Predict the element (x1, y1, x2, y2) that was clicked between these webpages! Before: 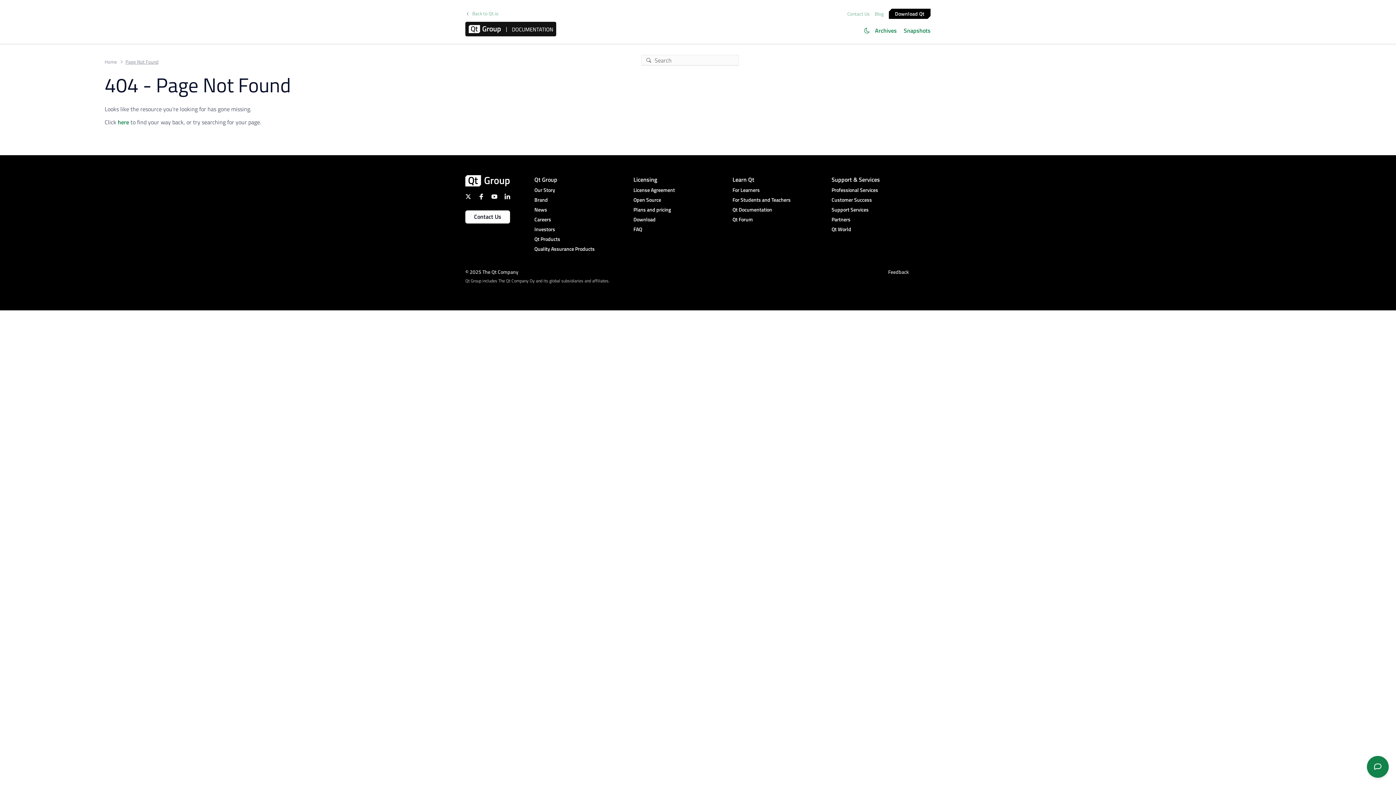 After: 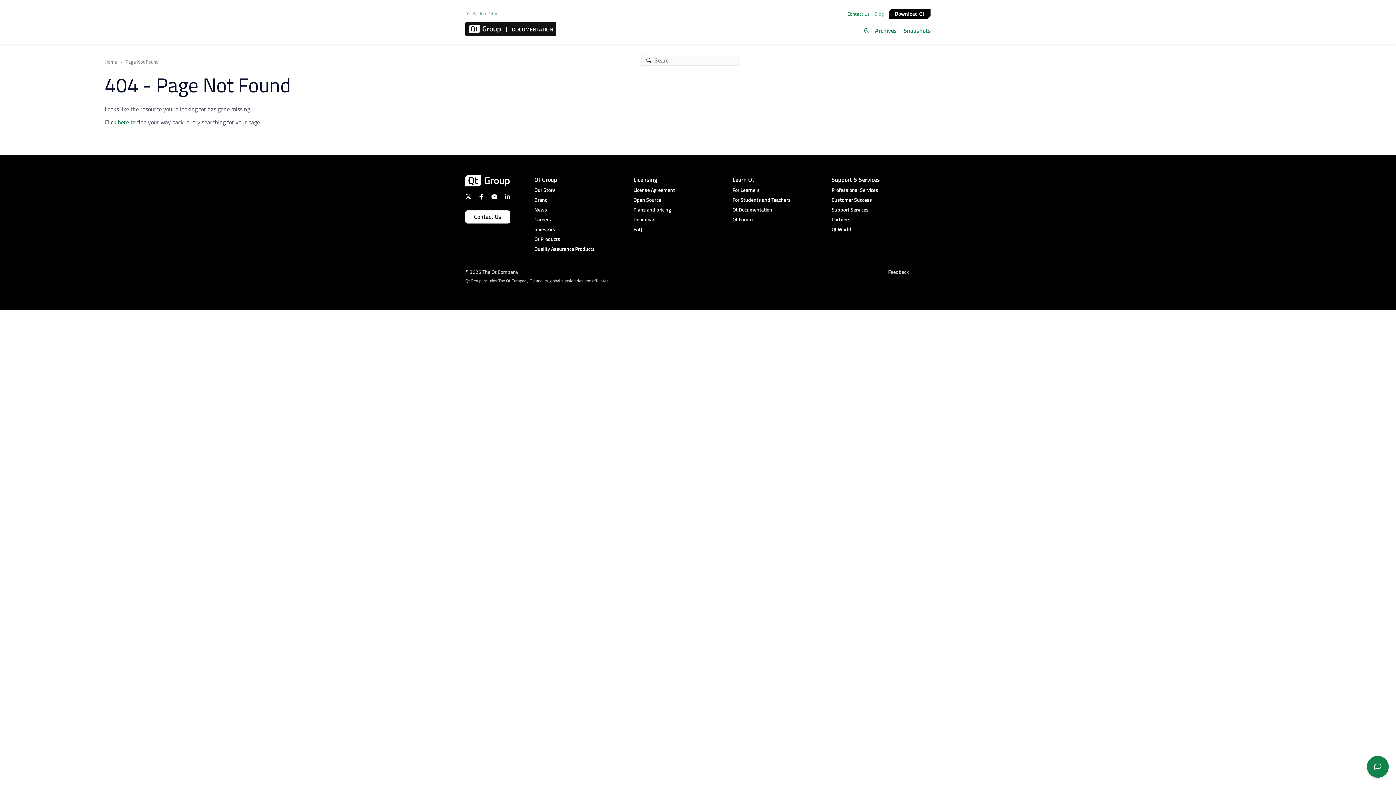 Action: bbox: (845, 10, 871, 17) label: Contact Us